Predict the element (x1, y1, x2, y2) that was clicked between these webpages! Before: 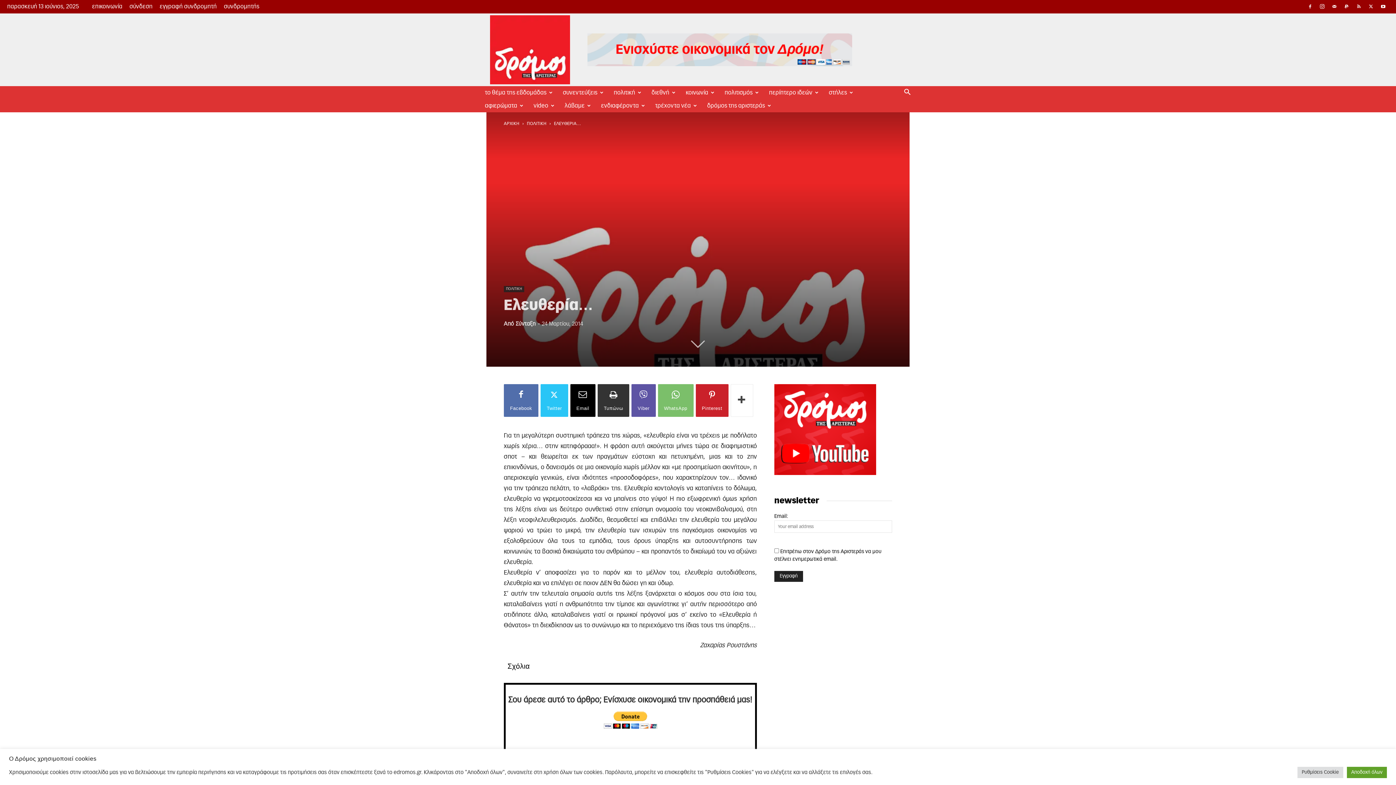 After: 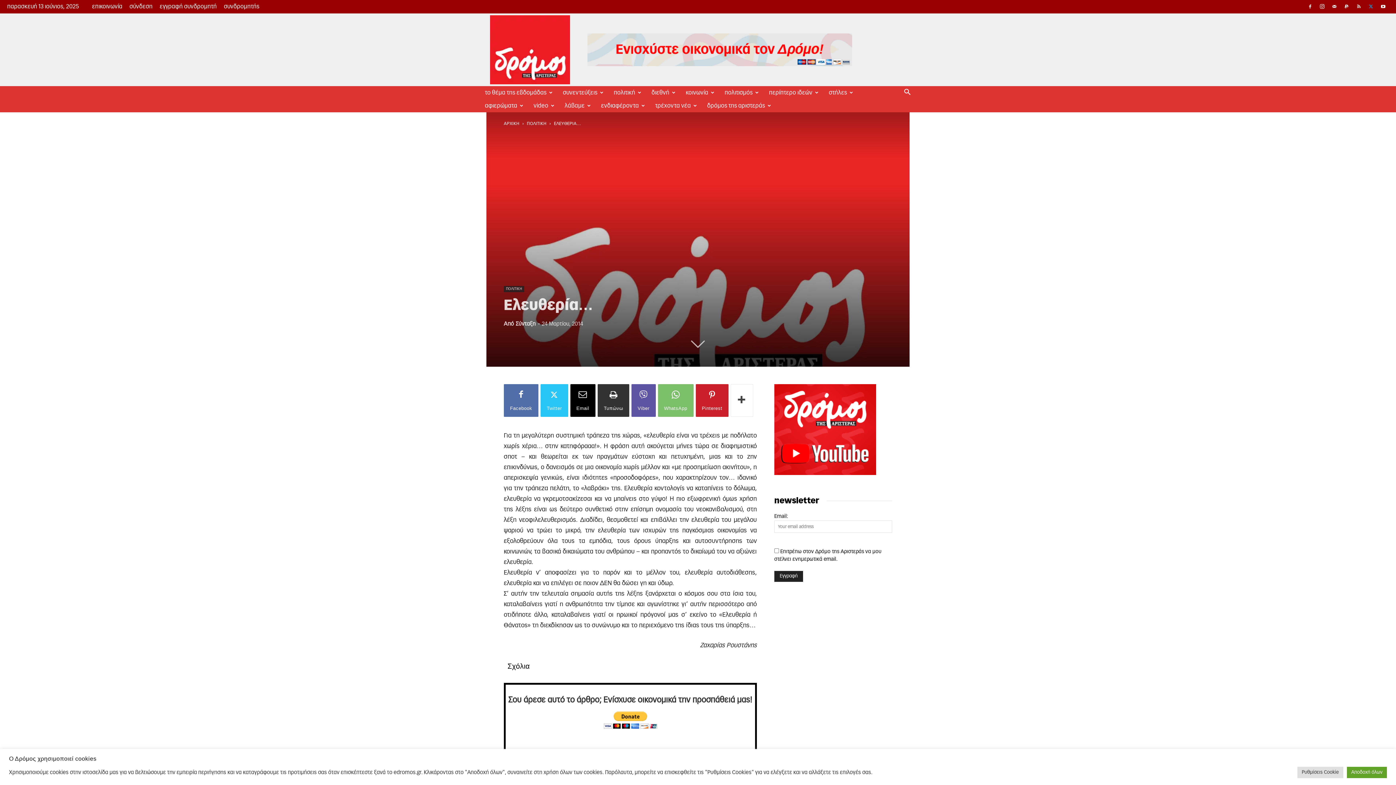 Action: bbox: (1366, 0, 1376, 13)